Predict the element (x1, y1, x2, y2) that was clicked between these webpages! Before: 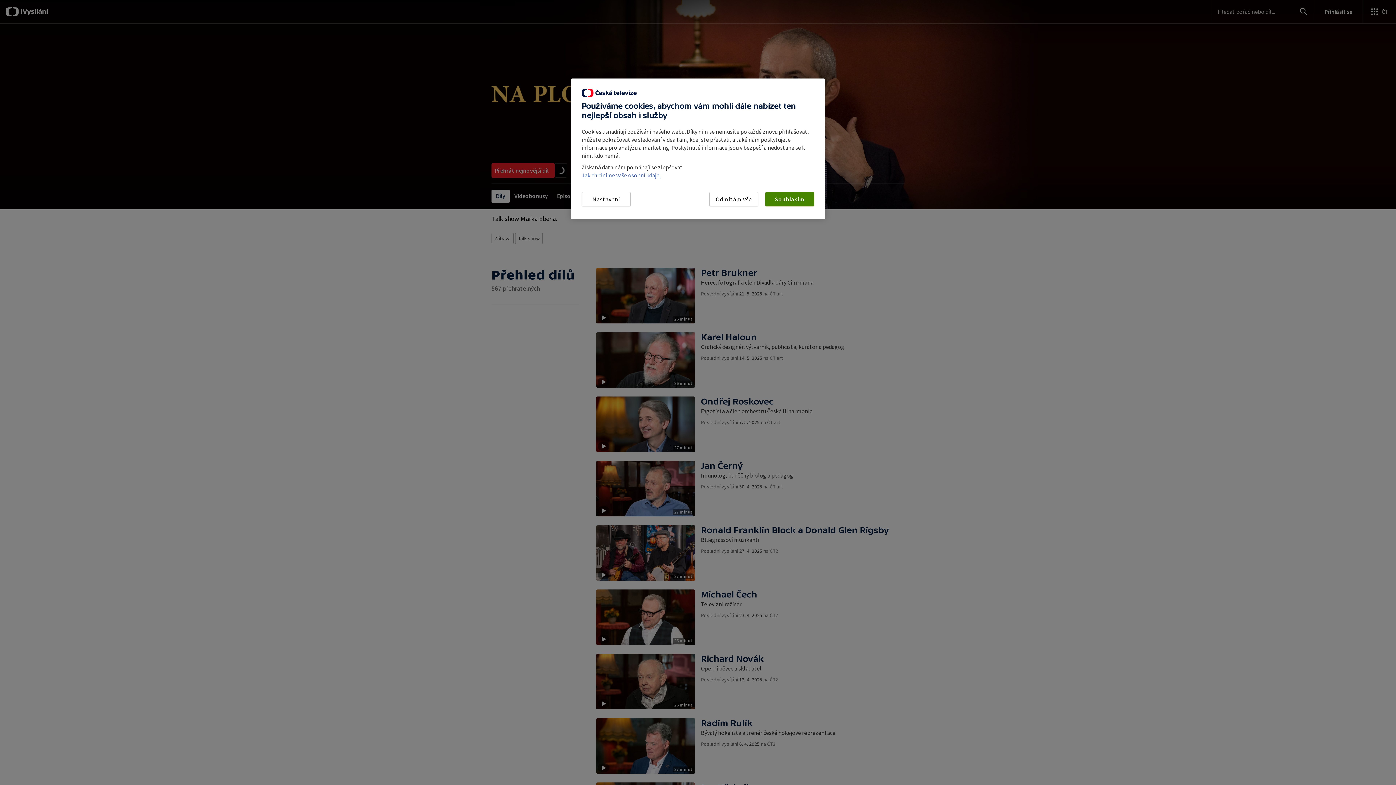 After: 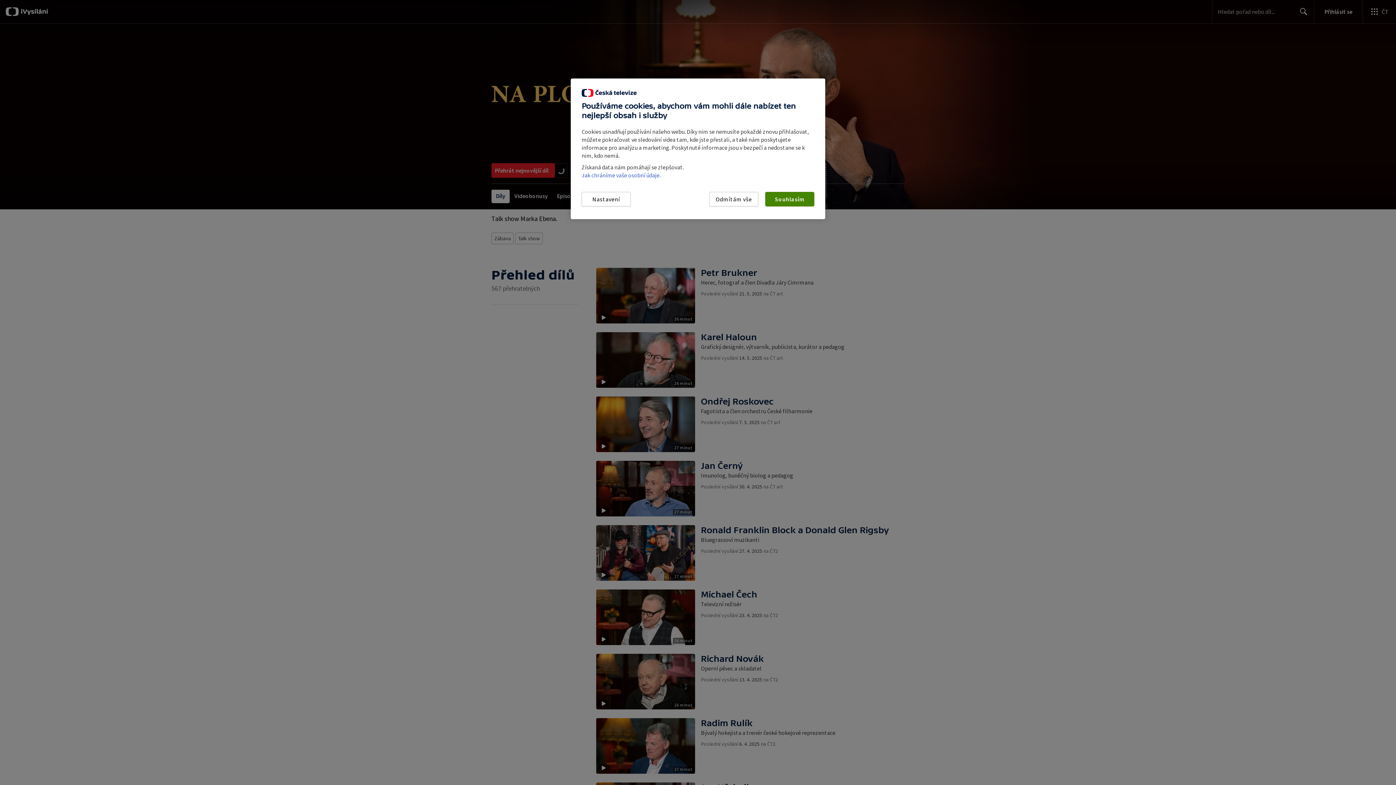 Action: bbox: (581, 171, 660, 178) label: Jak chráníme vaše osobní údaje.